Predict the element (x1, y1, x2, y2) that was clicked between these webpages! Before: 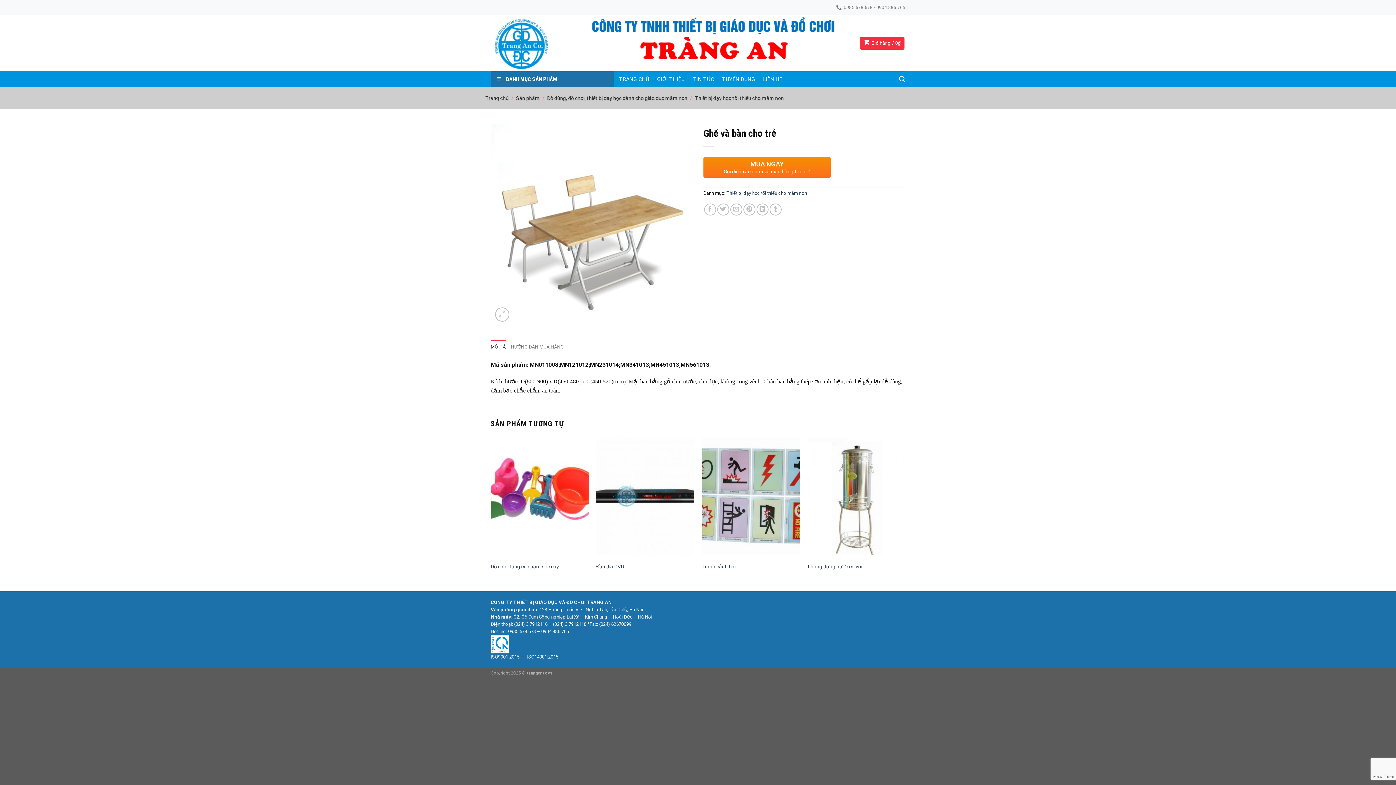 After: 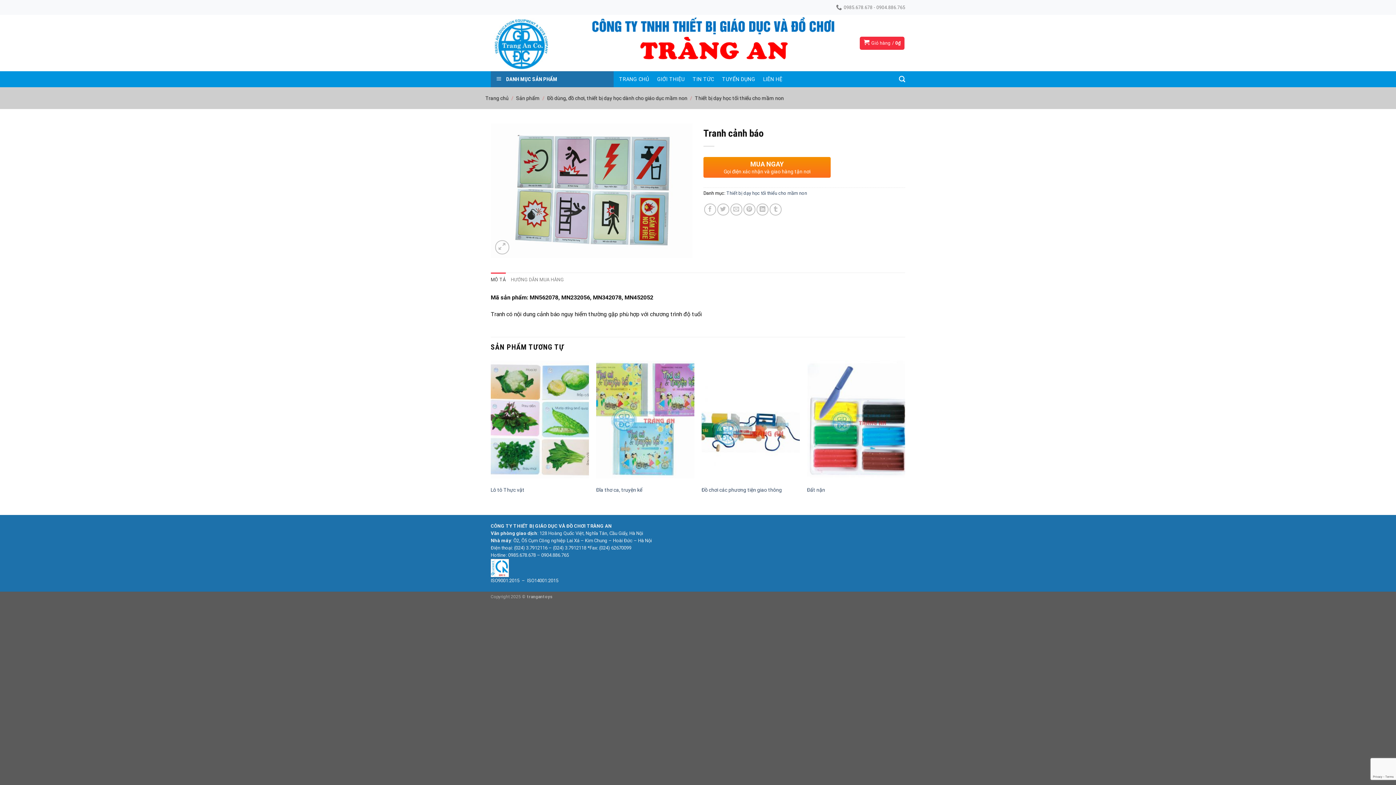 Action: label: Tranh cảnh báo bbox: (701, 563, 737, 570)